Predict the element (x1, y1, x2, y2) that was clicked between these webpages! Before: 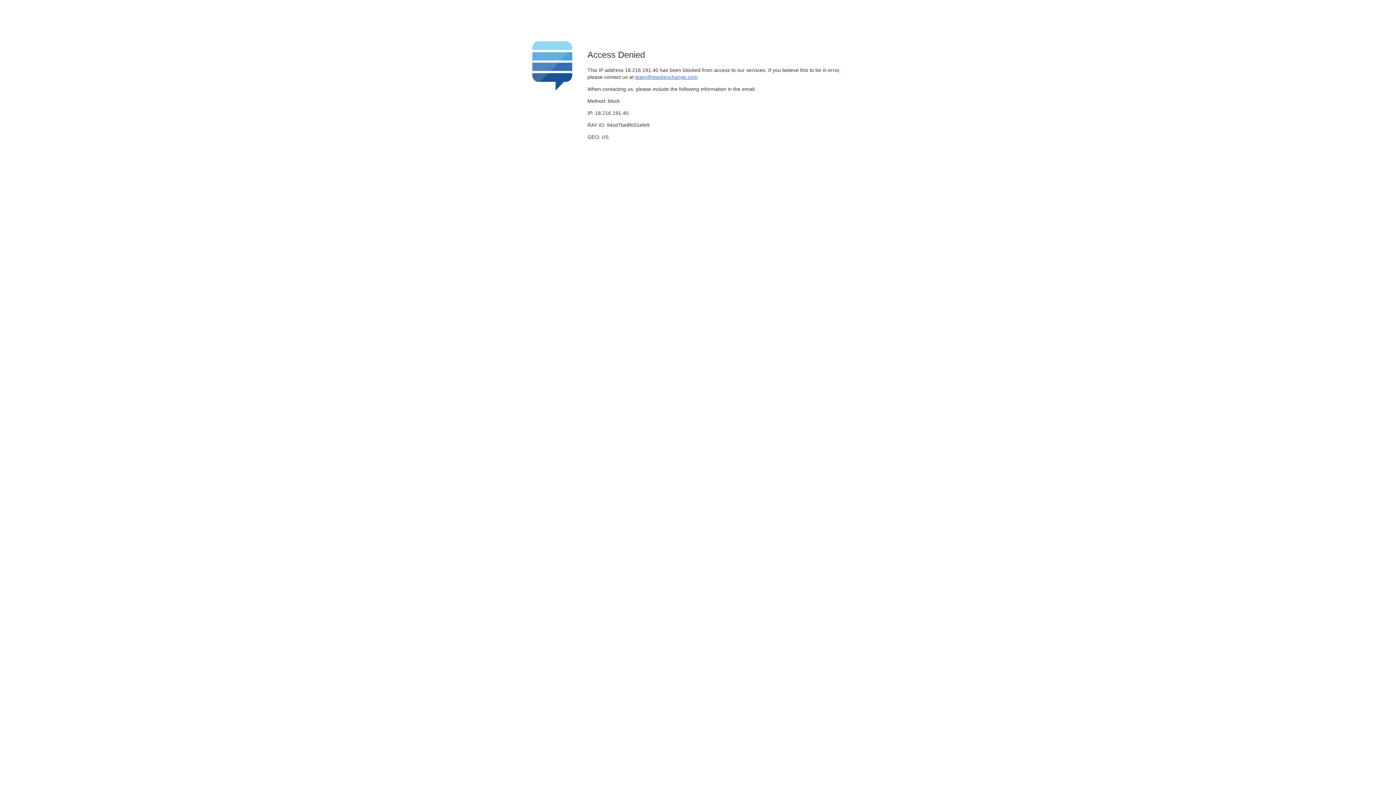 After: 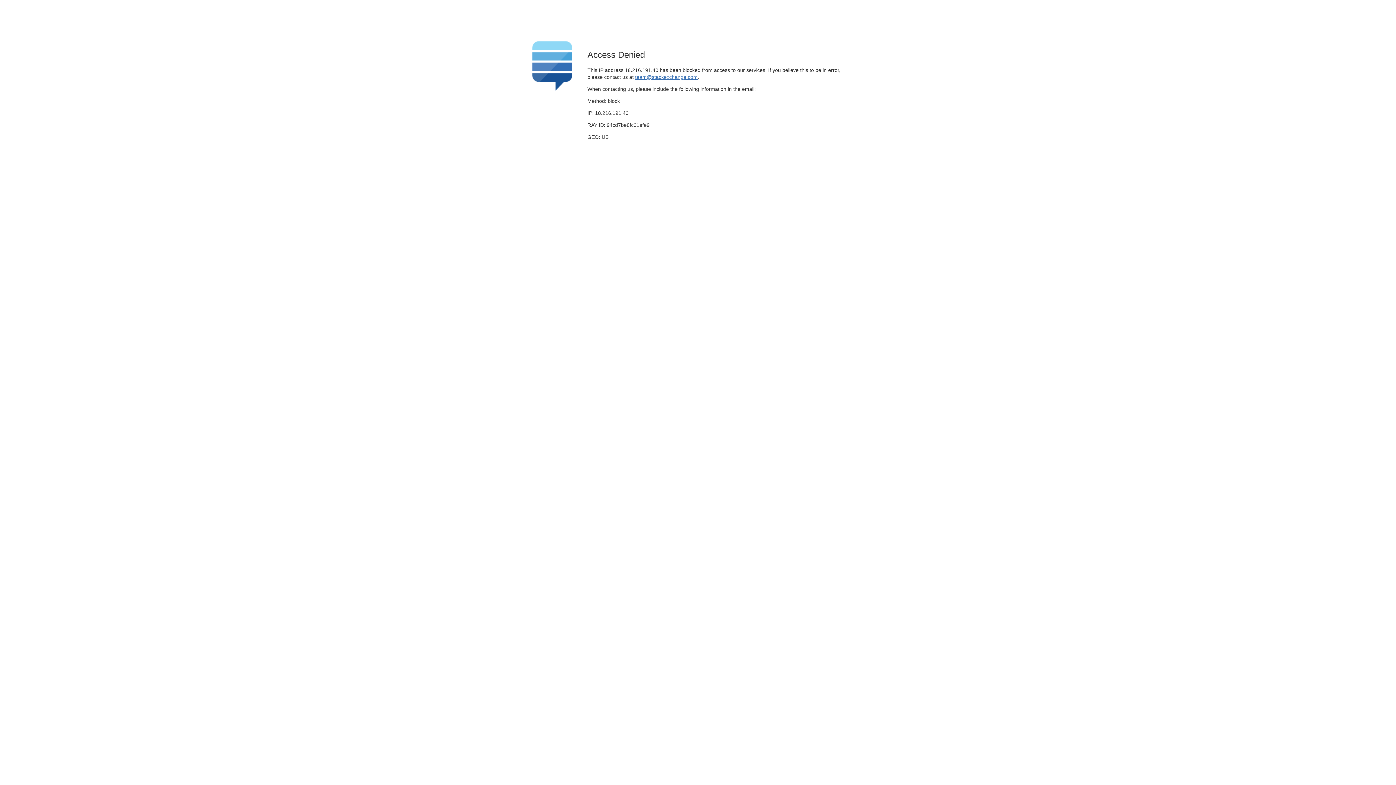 Action: label: team@stackexchange.com bbox: (635, 74, 697, 79)